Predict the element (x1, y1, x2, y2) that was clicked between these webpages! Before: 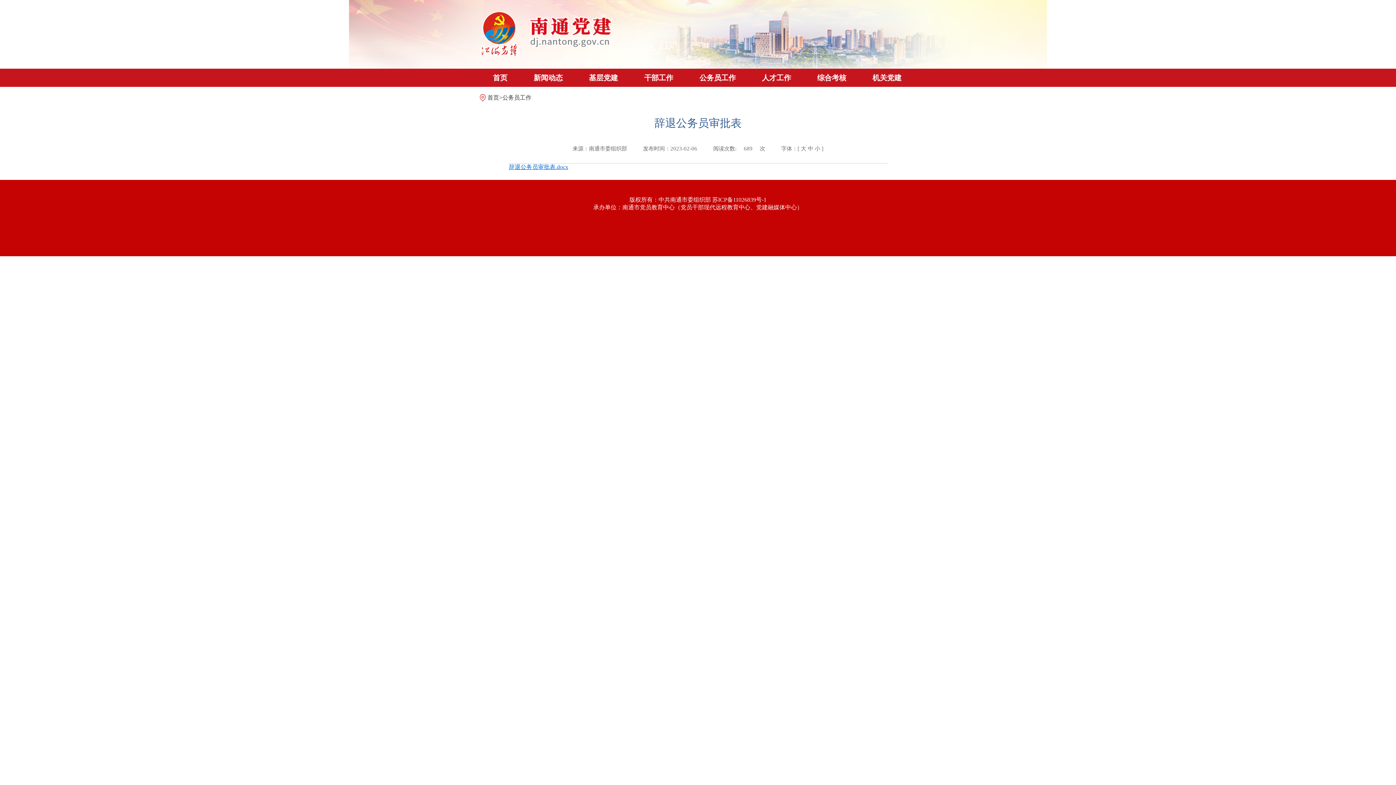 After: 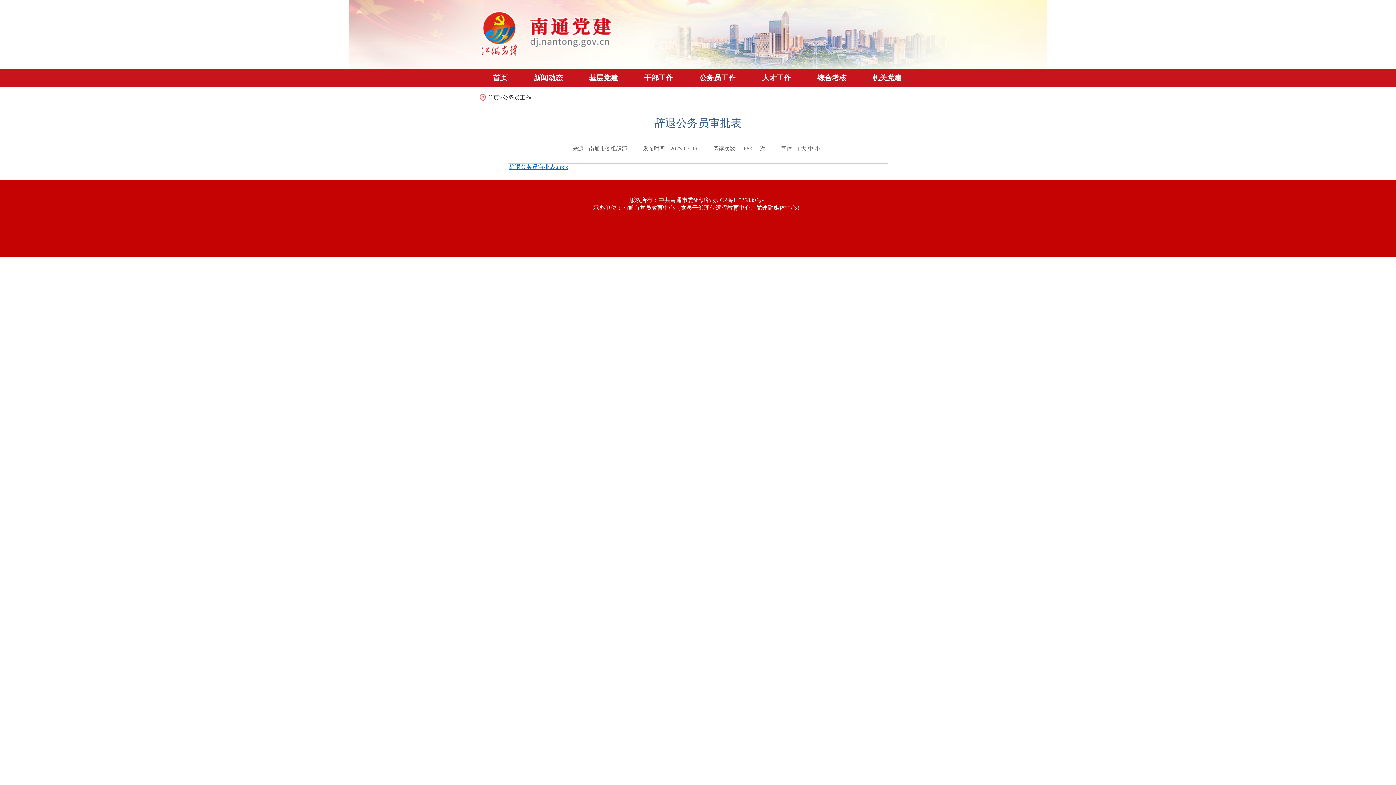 Action: label: 小 bbox: (814, 145, 820, 151)